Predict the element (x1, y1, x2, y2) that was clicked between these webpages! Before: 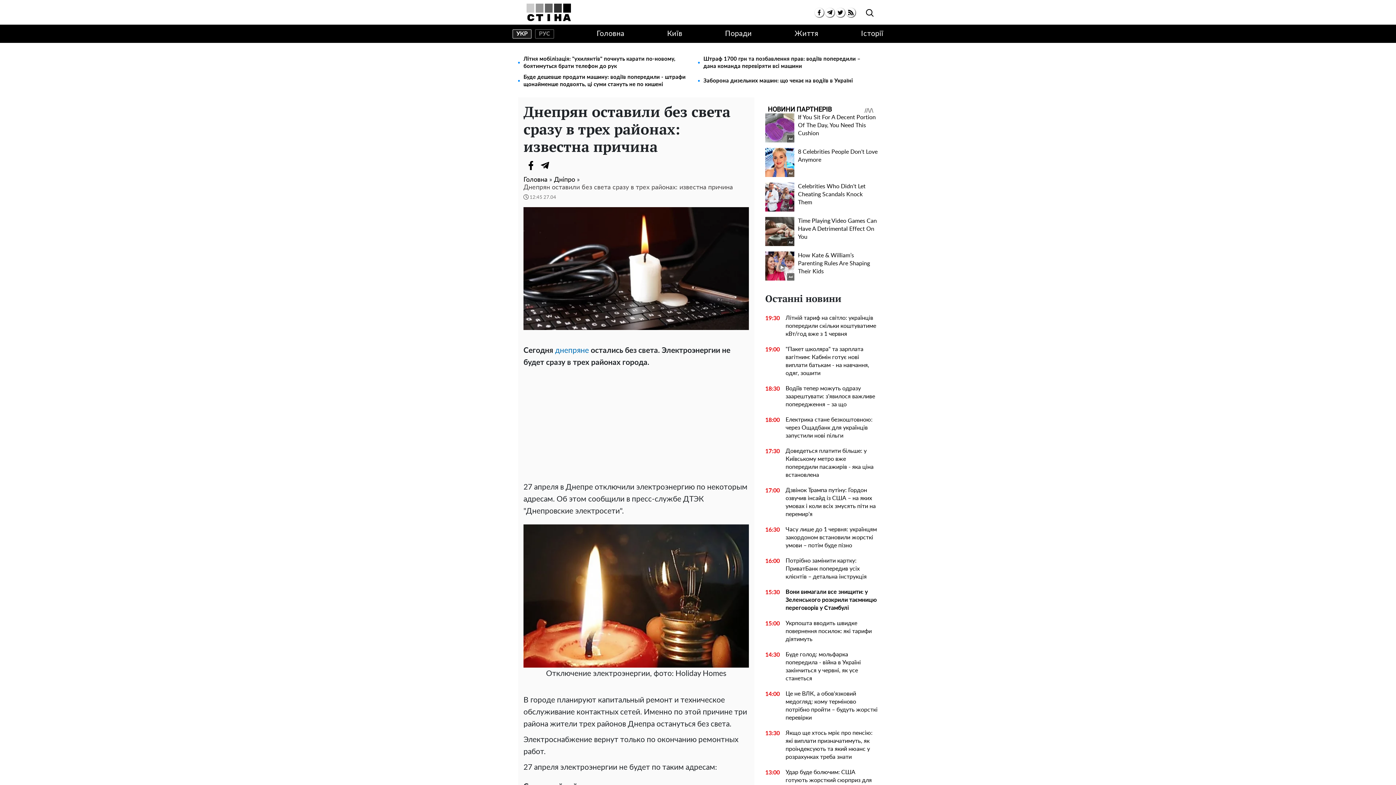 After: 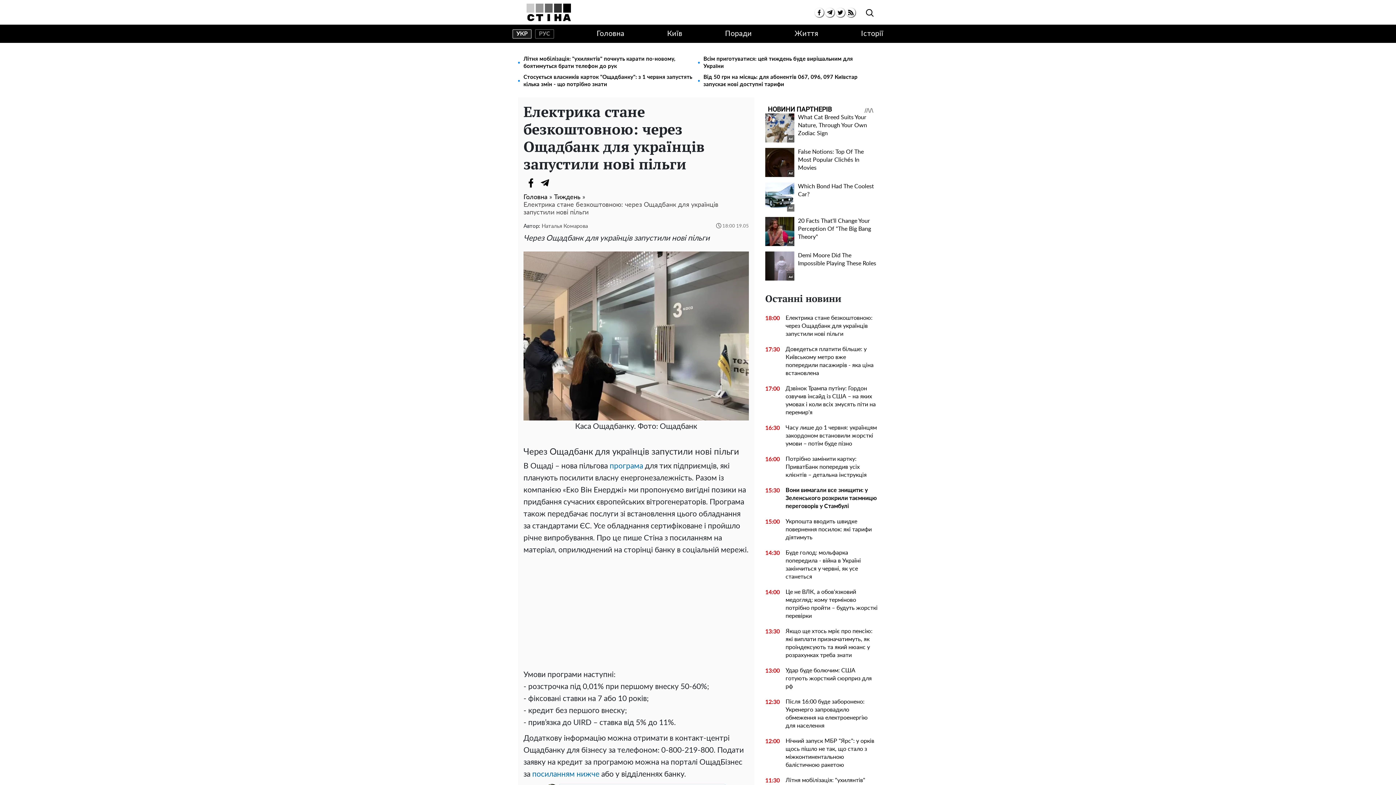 Action: bbox: (780, 416, 878, 440) label: Електрика стане безкоштовною: через Ощадбанк для українців запустили нові пільги